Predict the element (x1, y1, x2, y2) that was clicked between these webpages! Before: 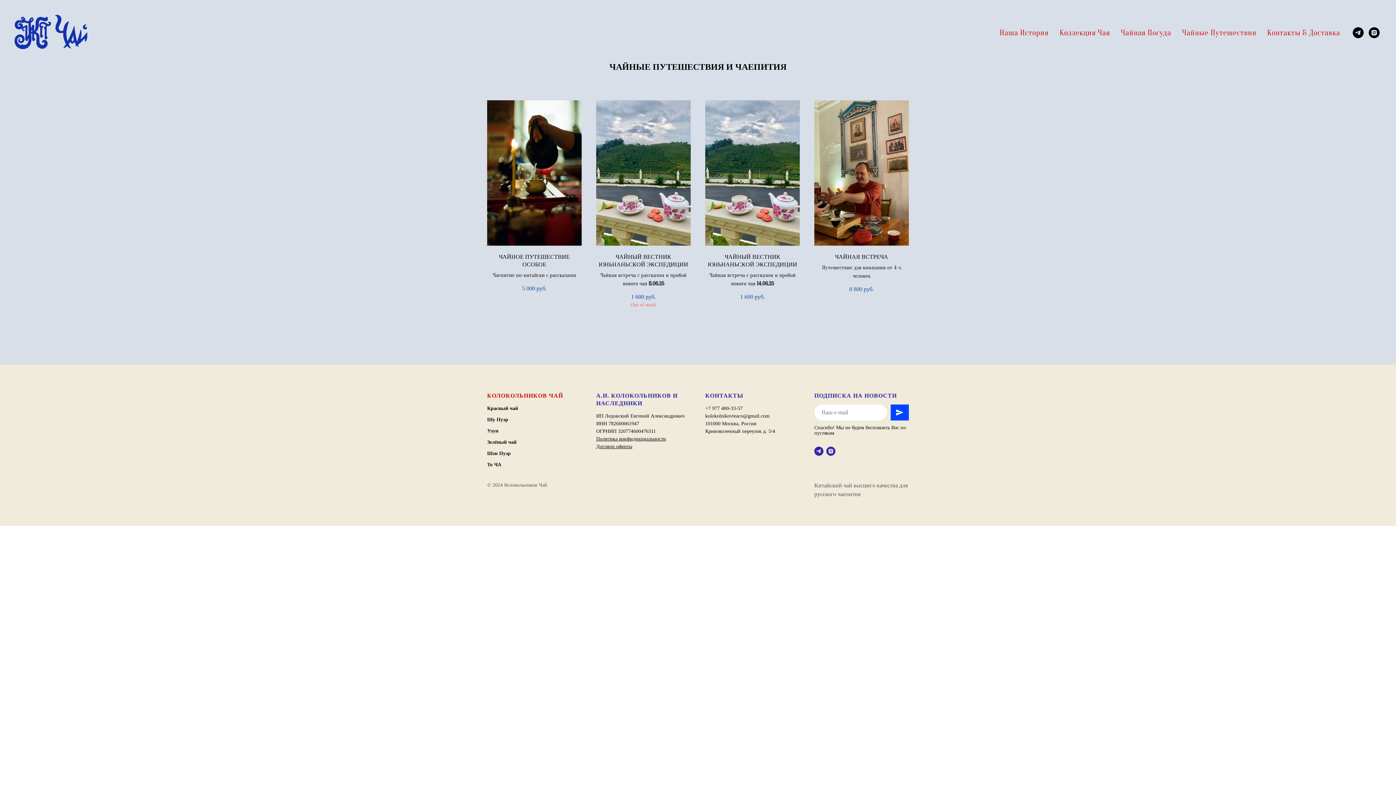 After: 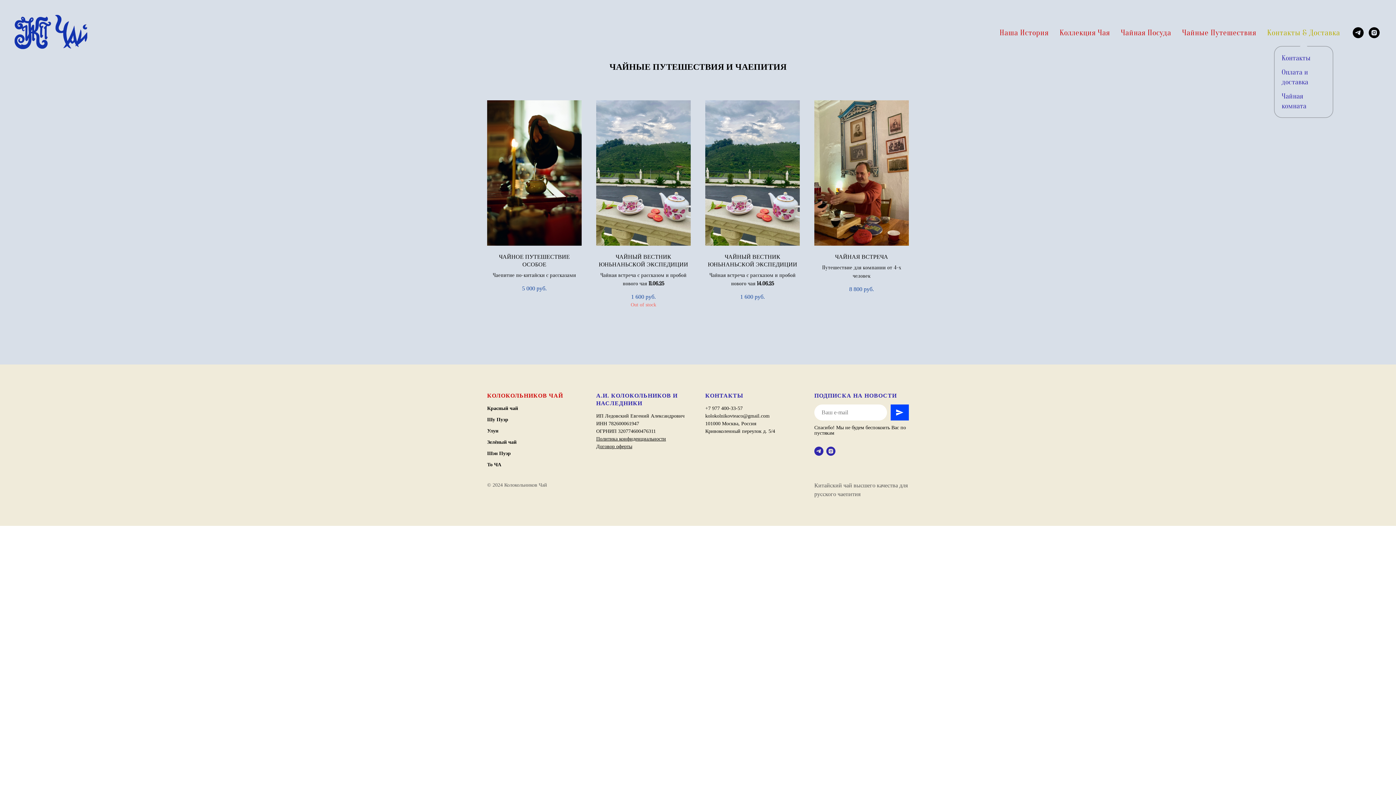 Action: label: Контакты & Доставка bbox: (1267, 28, 1340, 37)